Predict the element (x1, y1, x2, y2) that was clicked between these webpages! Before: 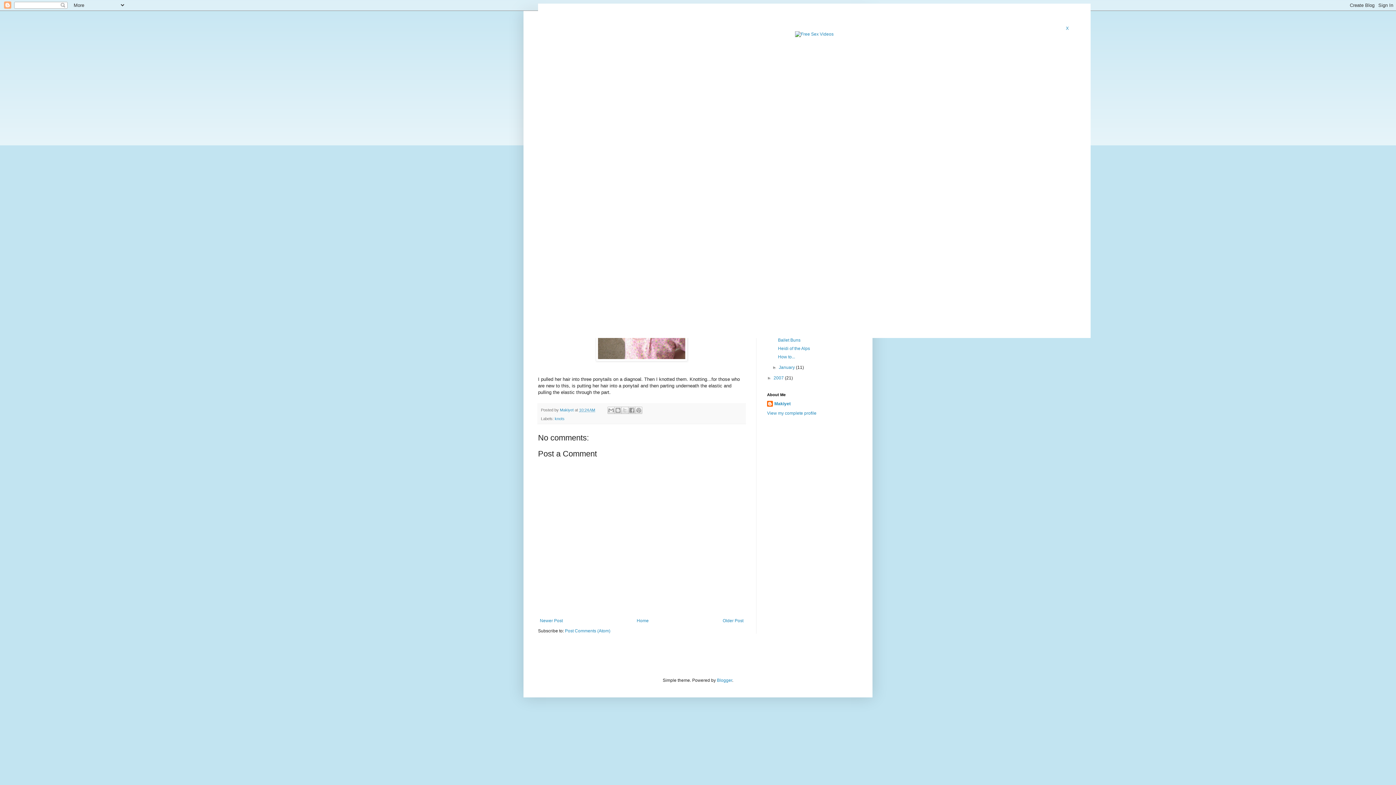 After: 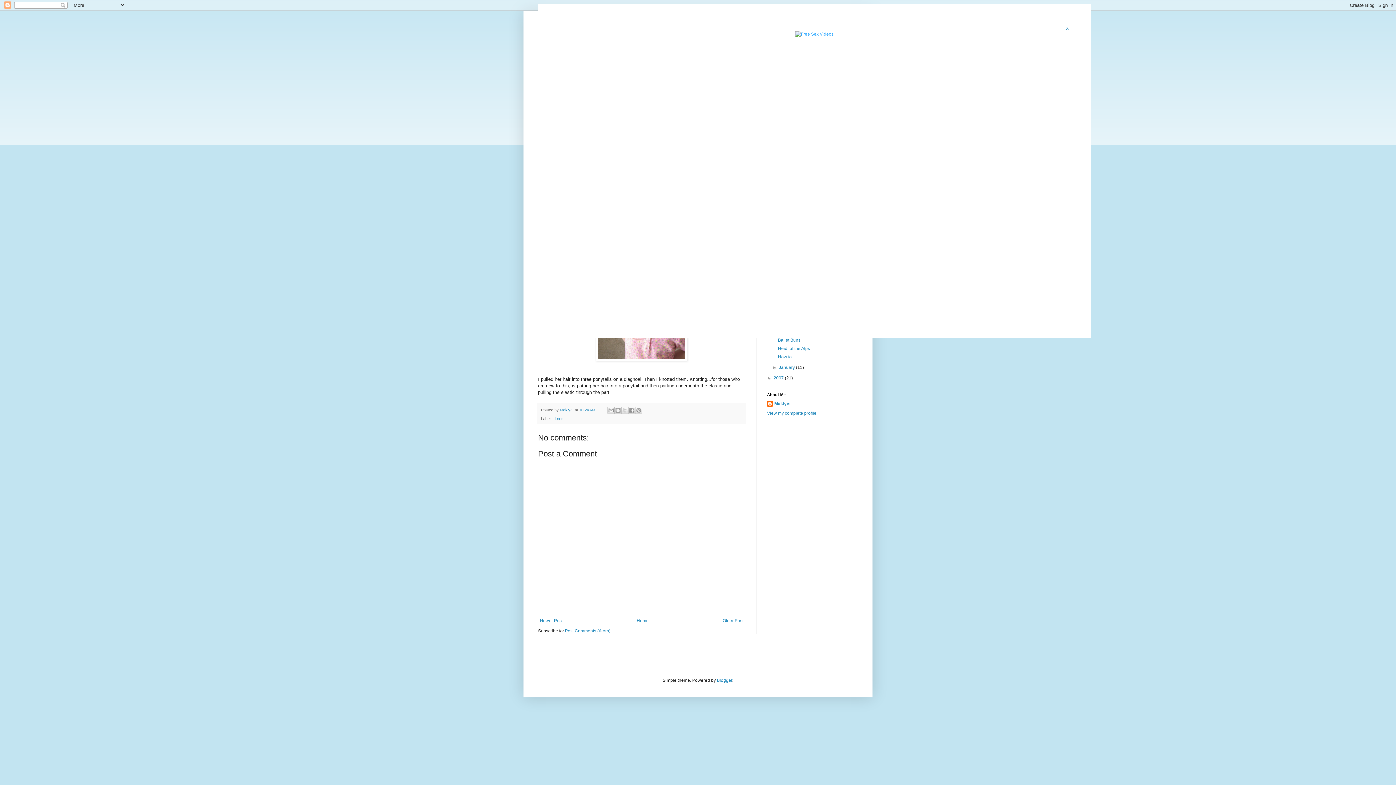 Action: bbox: (795, 31, 833, 36)